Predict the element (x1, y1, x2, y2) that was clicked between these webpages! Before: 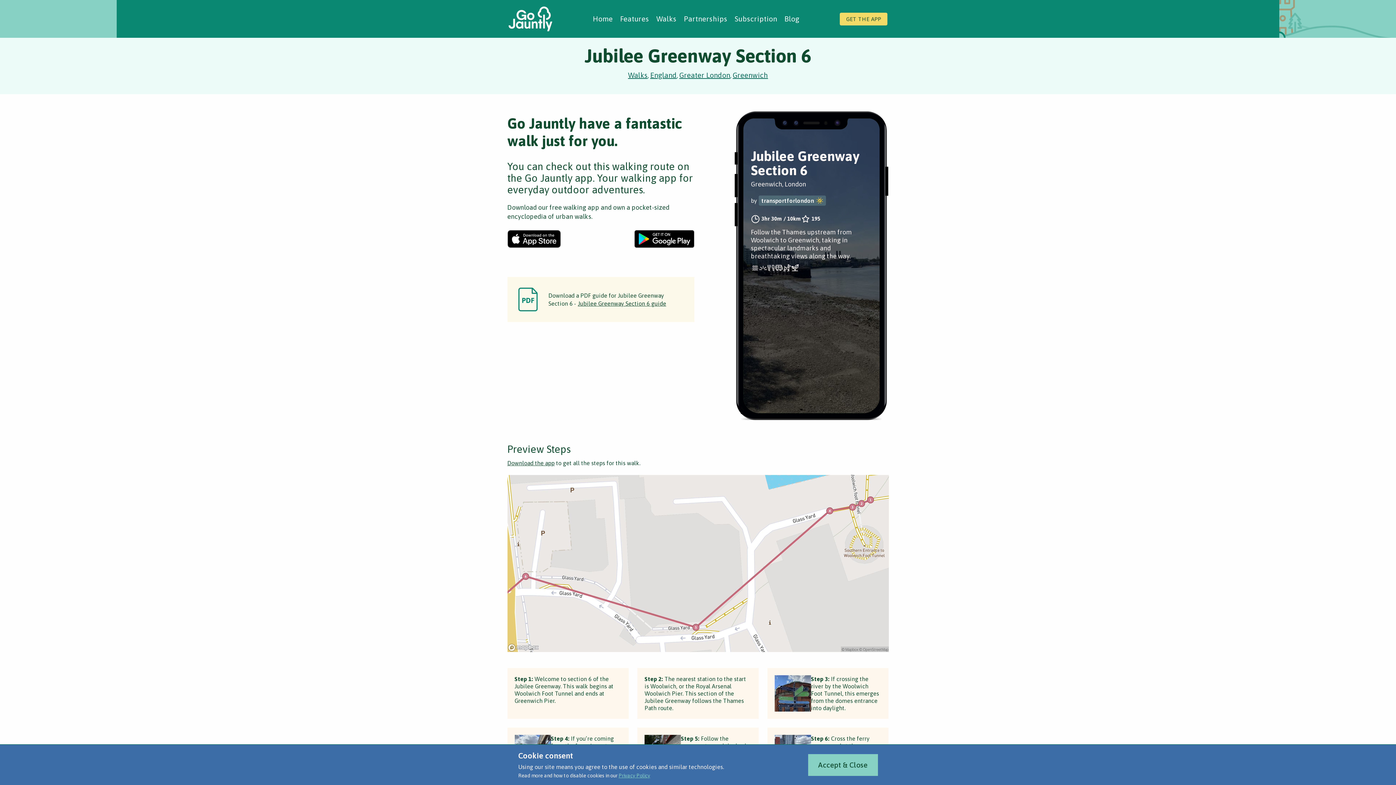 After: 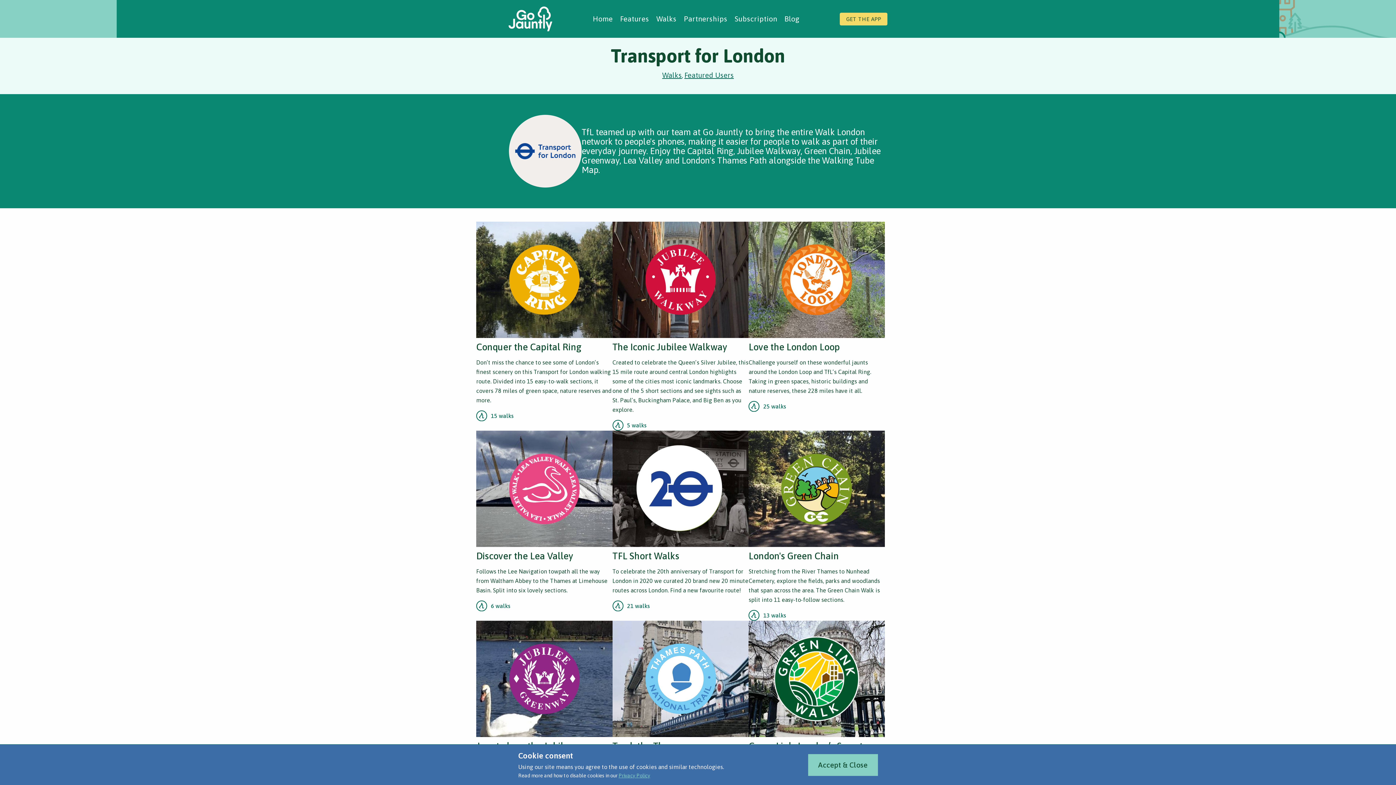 Action: label: by transportforlondon bbox: (751, 196, 826, 206)